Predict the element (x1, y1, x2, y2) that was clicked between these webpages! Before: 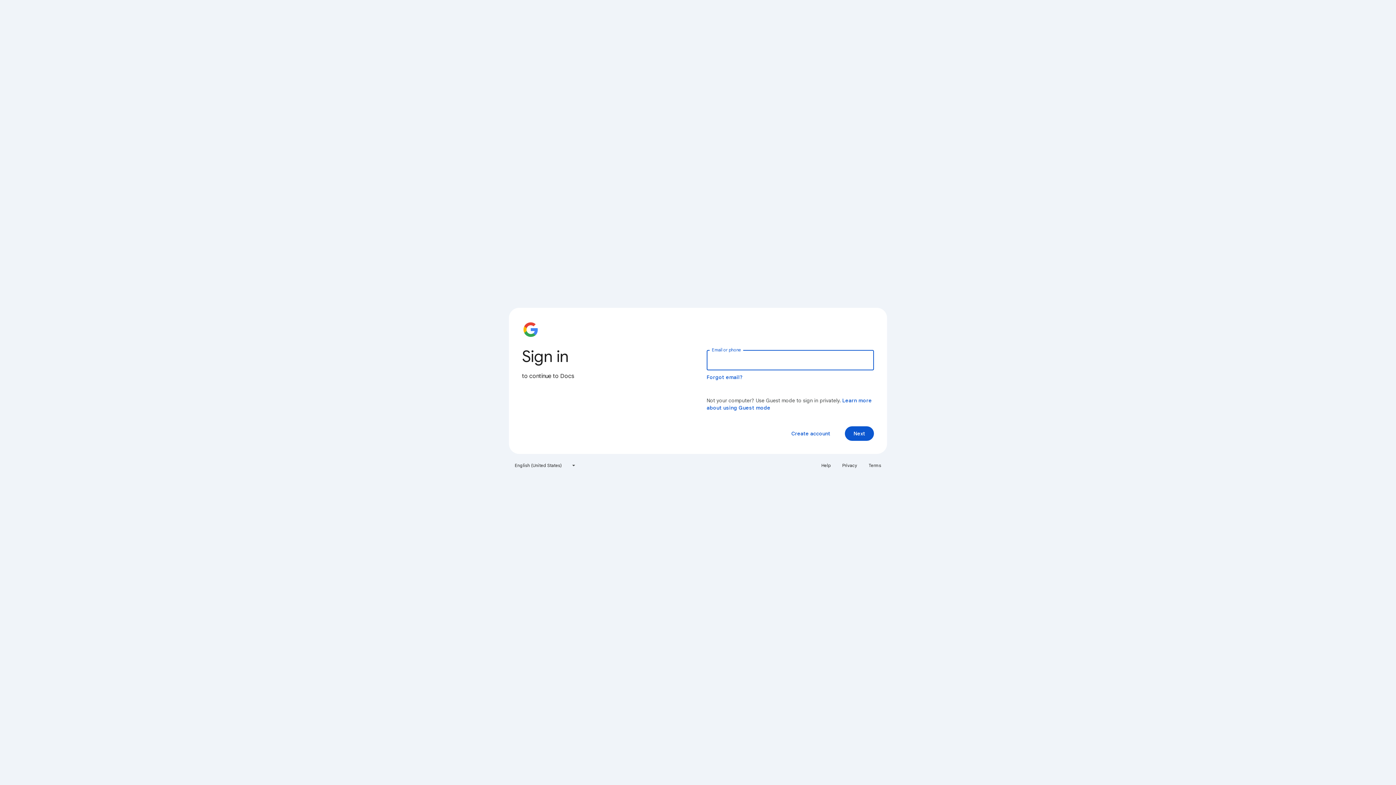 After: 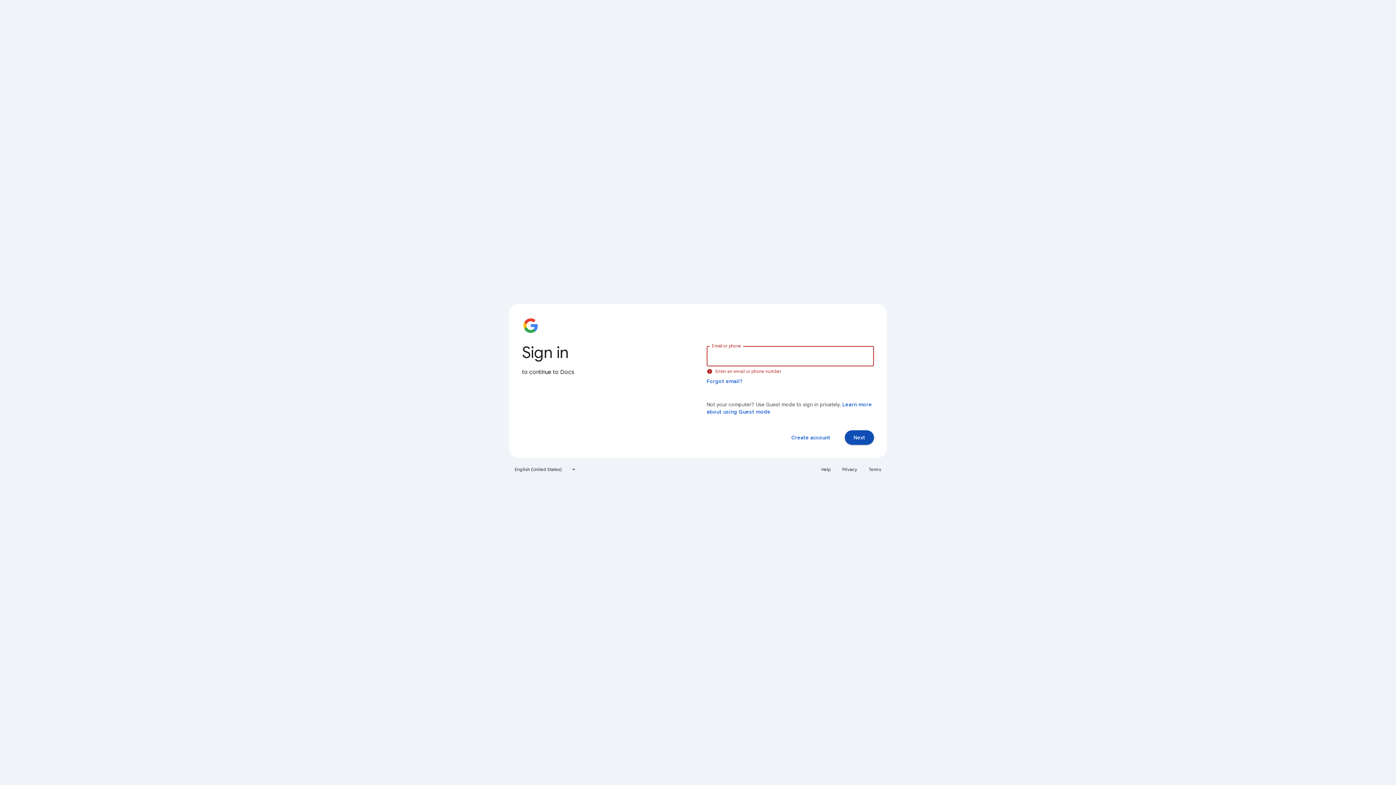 Action: bbox: (845, 426, 874, 441) label: Next